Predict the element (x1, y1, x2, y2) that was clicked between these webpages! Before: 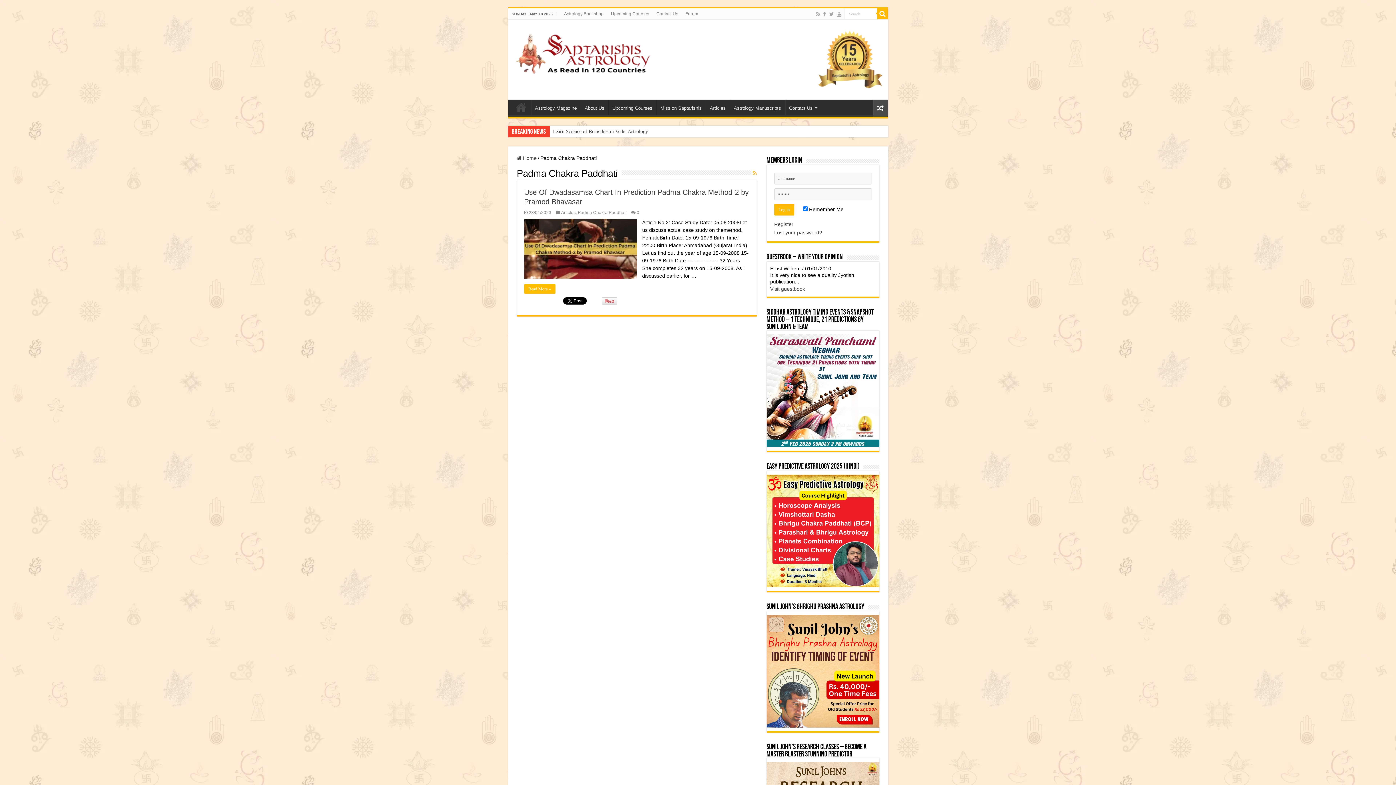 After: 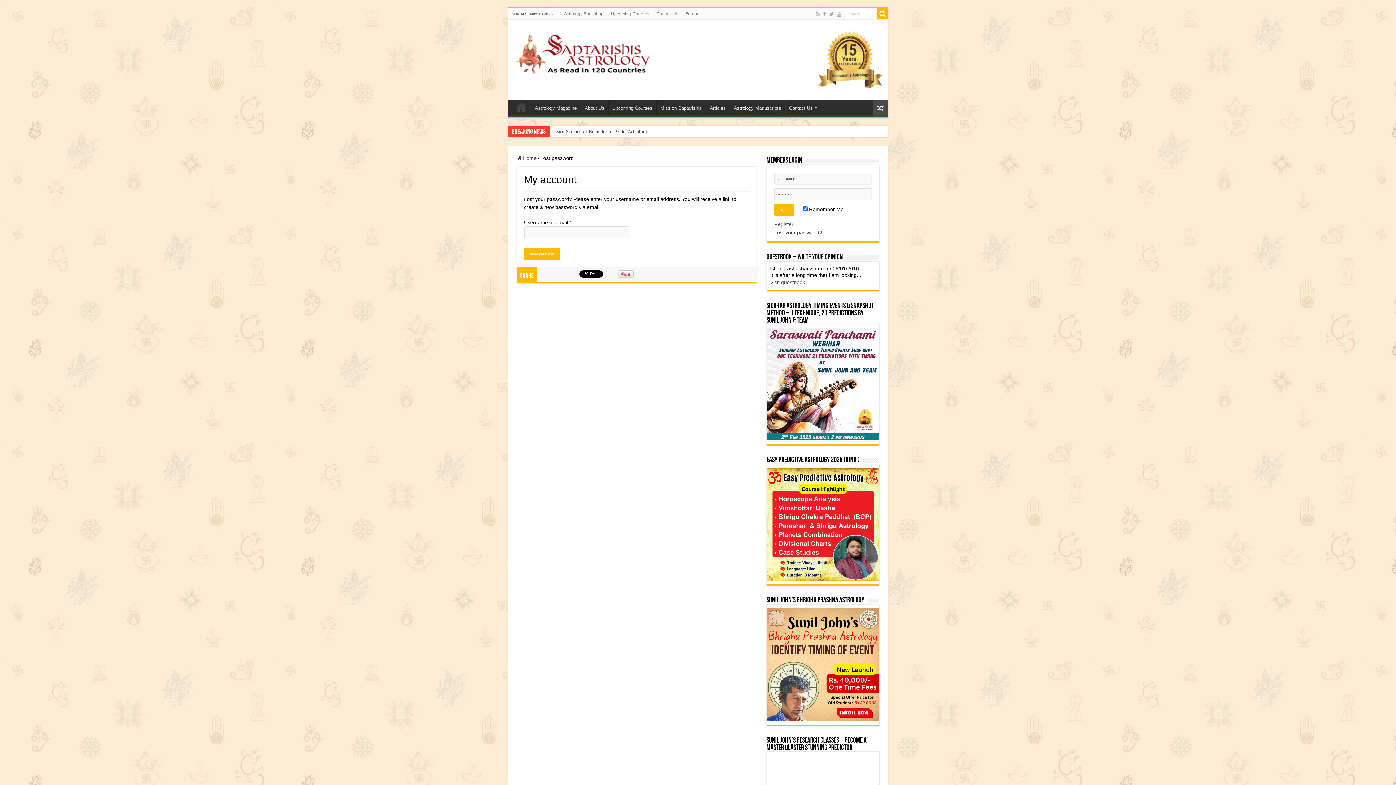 Action: bbox: (774, 229, 822, 235) label: Lost your password?